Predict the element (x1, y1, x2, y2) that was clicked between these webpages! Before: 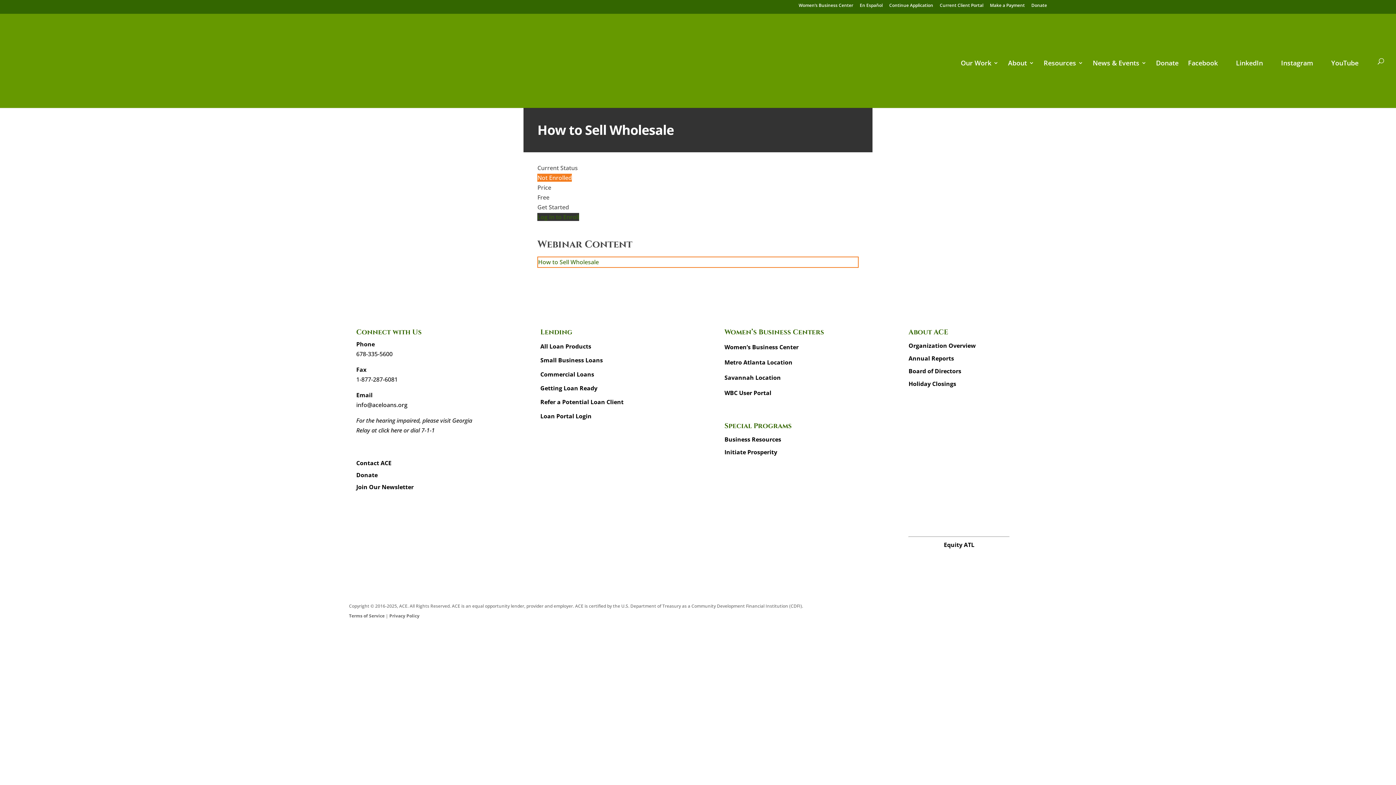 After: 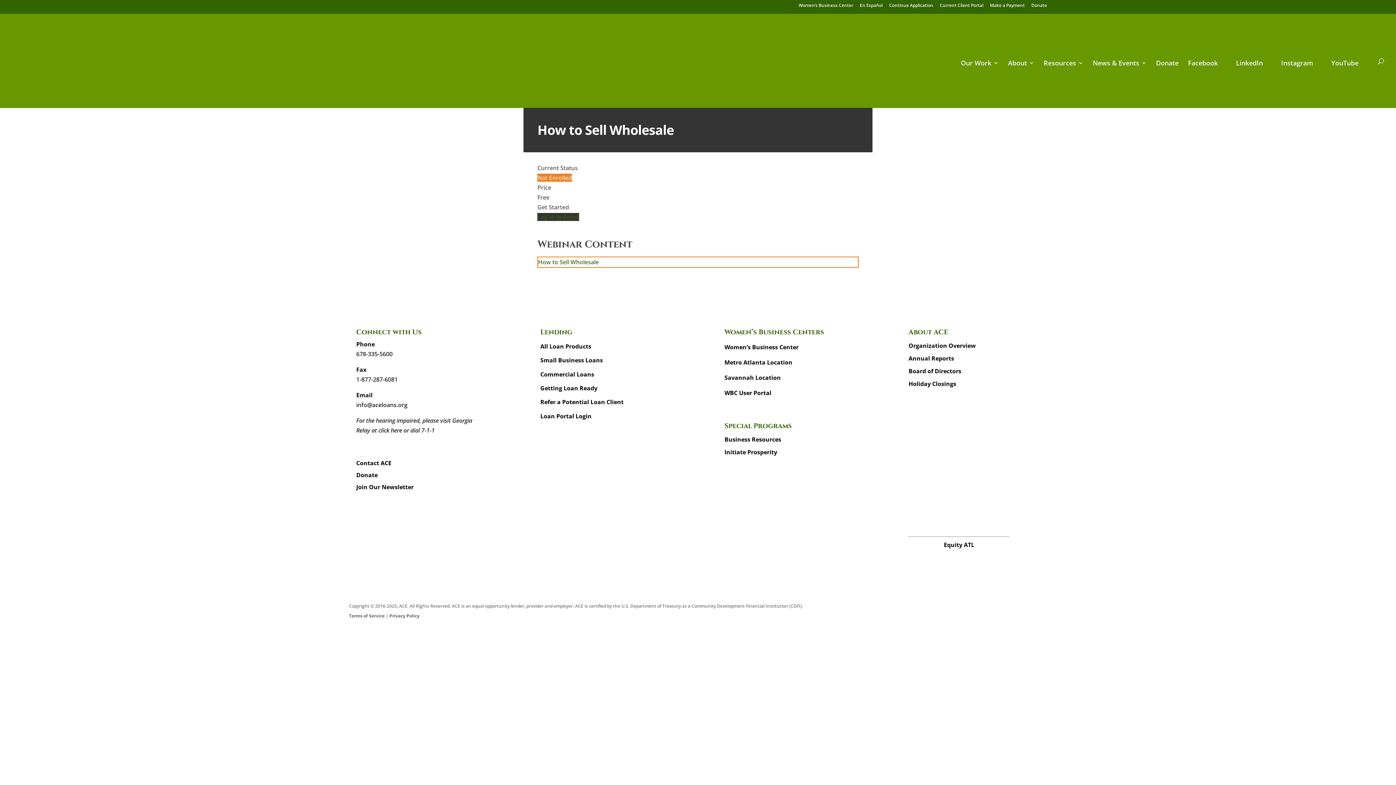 Action: bbox: (538, 257, 858, 267) label: How to Sell Wholesale